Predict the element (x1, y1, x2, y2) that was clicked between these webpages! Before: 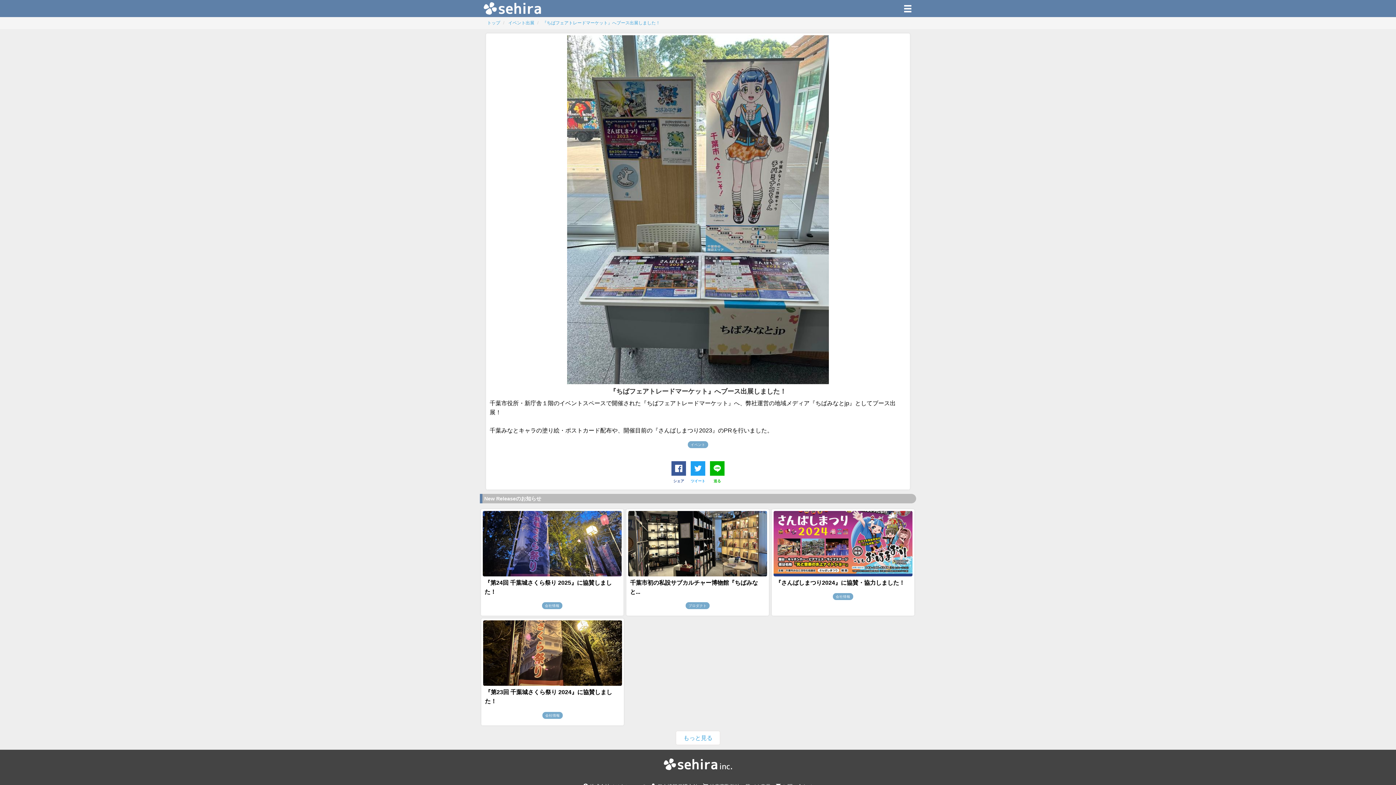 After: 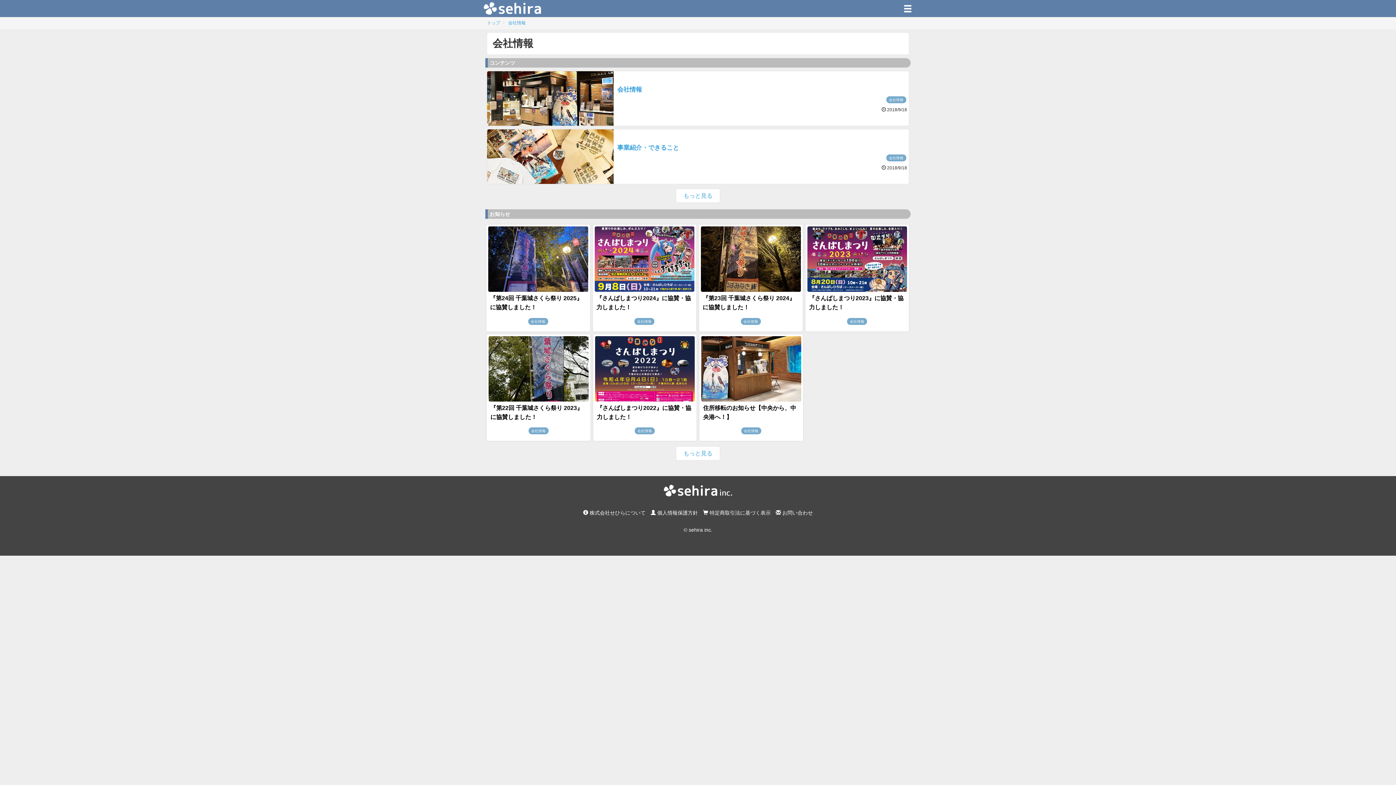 Action: label: 会社情報 bbox: (541, 602, 563, 608)